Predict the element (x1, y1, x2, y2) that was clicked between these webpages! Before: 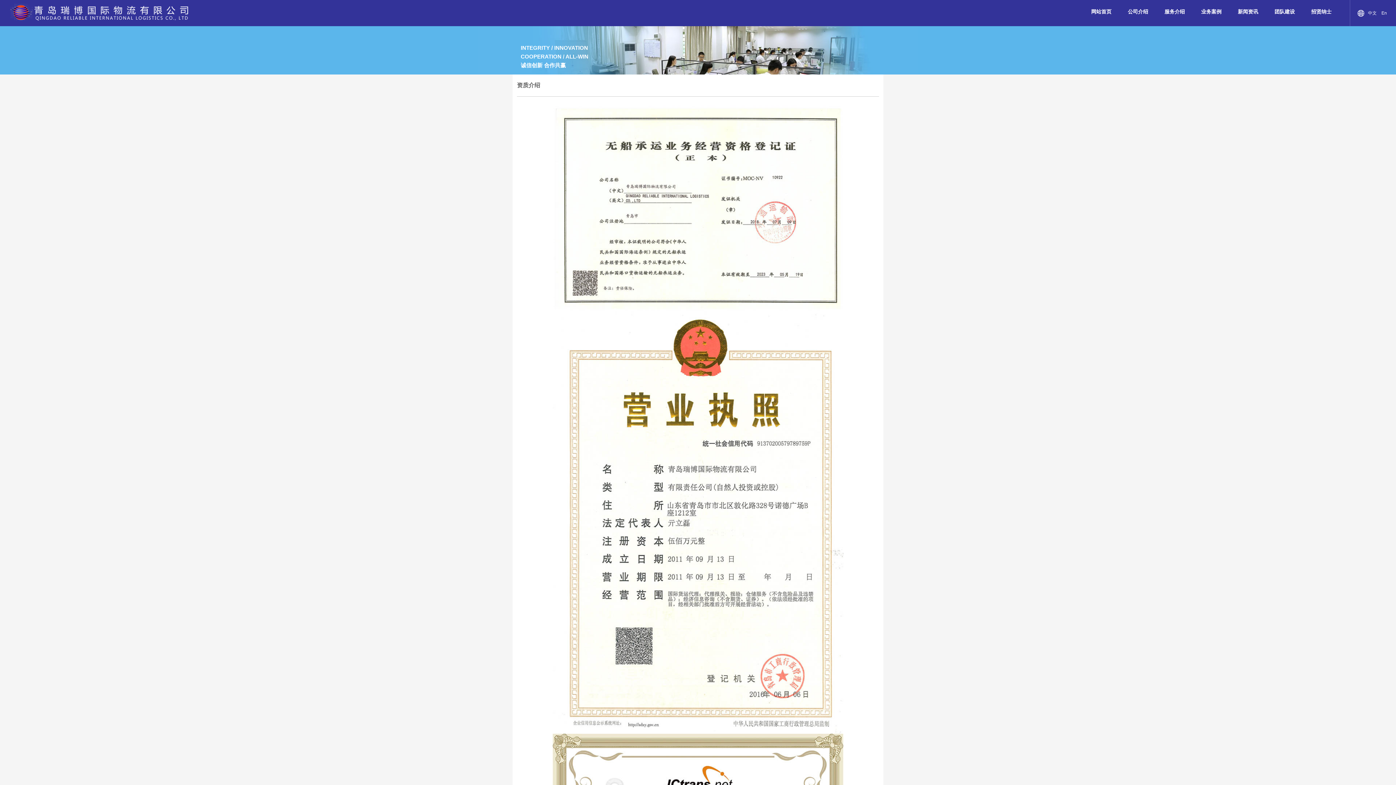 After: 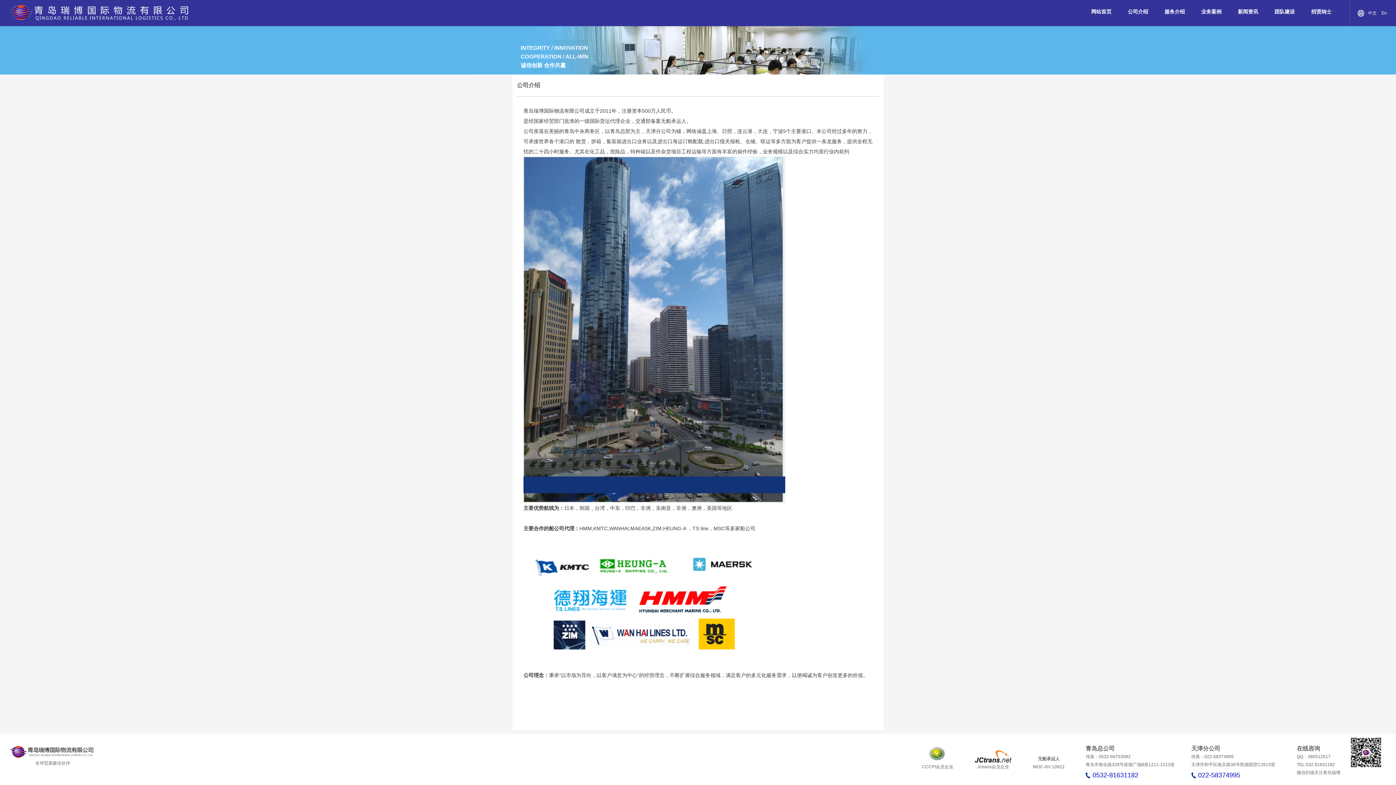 Action: bbox: (1128, 9, 1148, 14) label: 公司介绍